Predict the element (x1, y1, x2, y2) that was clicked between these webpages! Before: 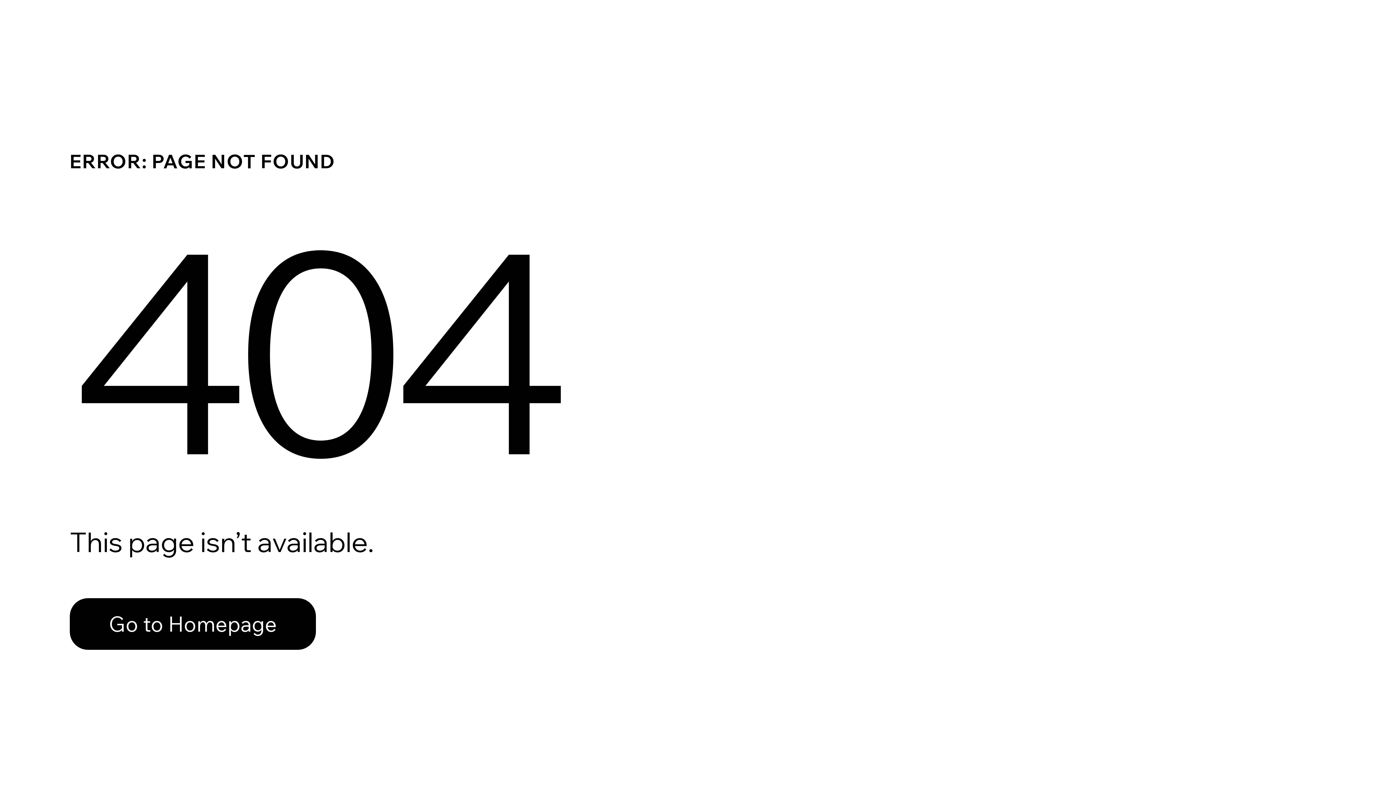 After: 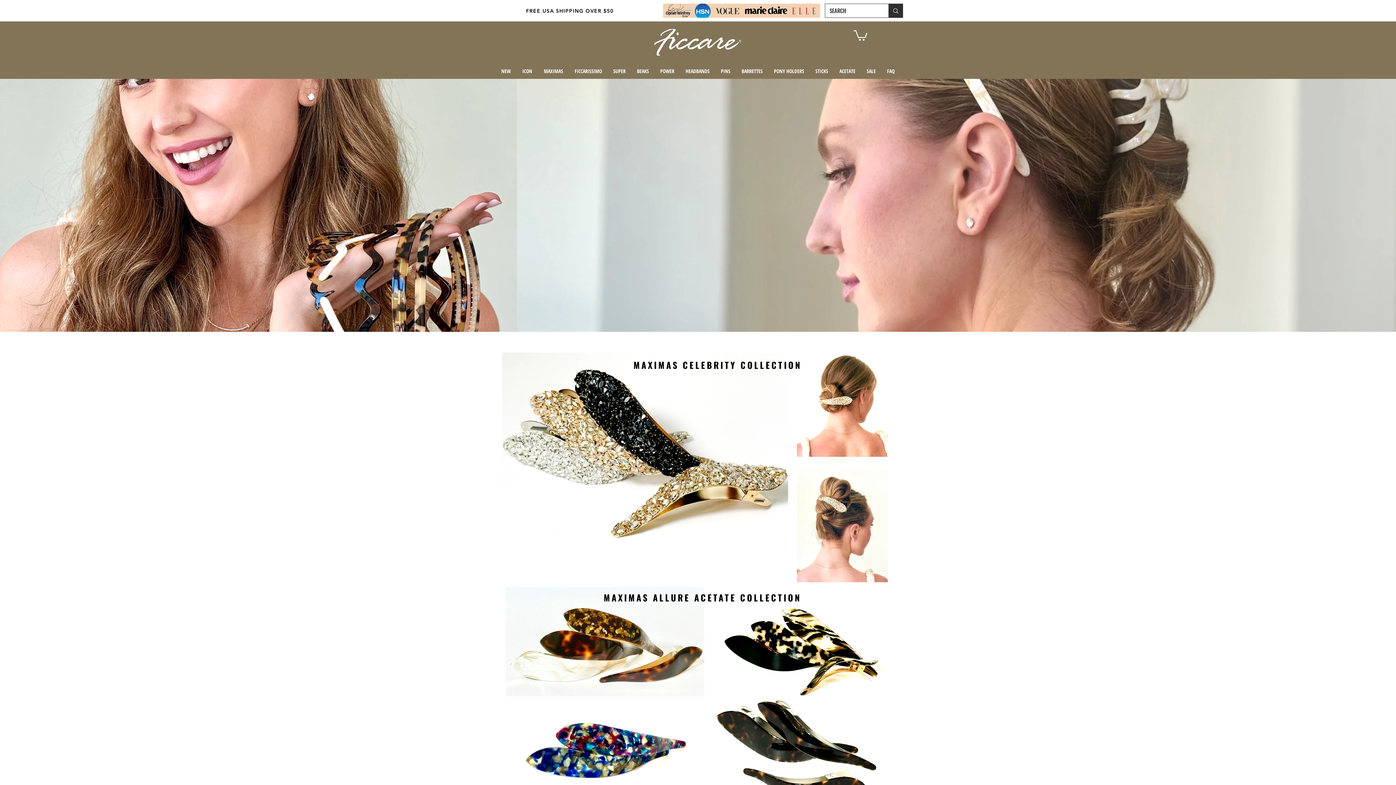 Action: label: Go to Homepage bbox: (69, 582, 768, 659)